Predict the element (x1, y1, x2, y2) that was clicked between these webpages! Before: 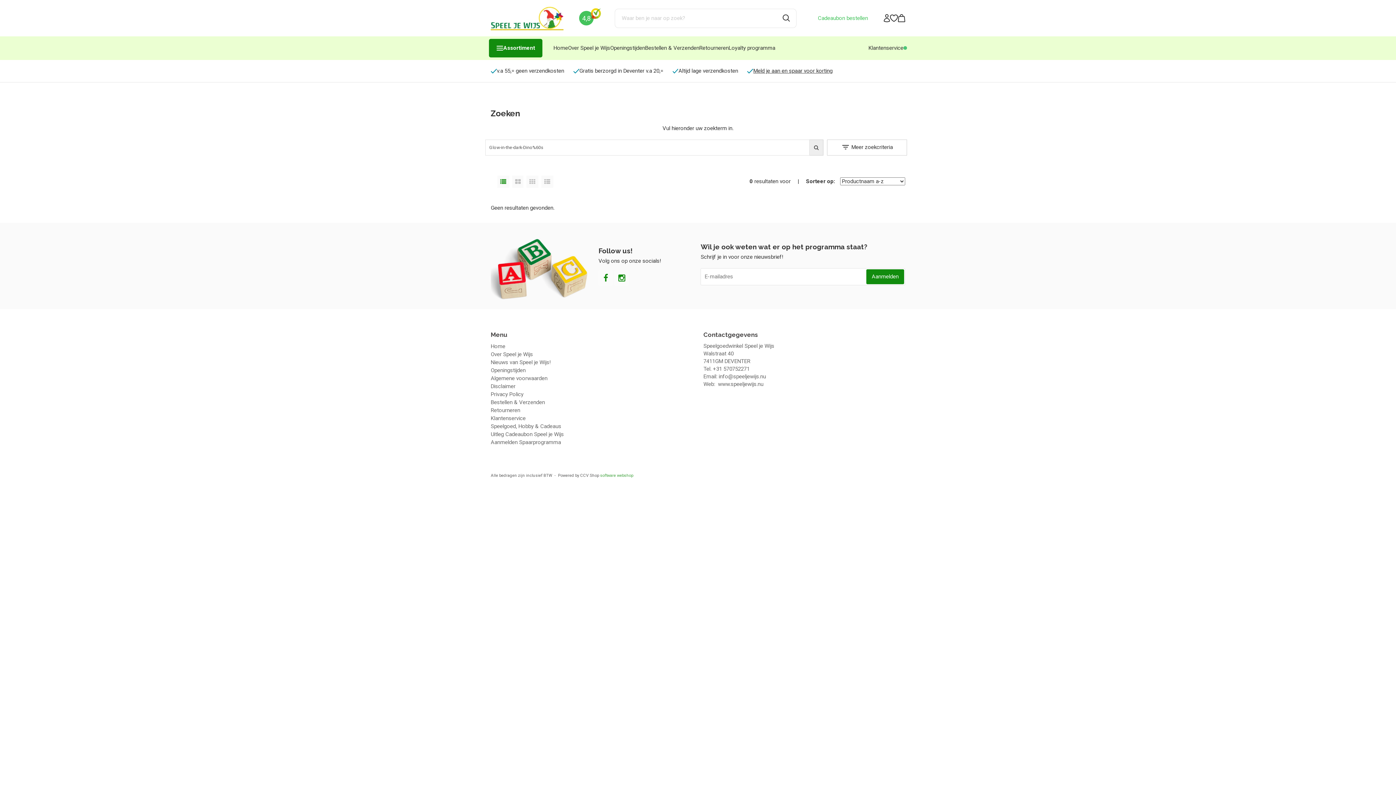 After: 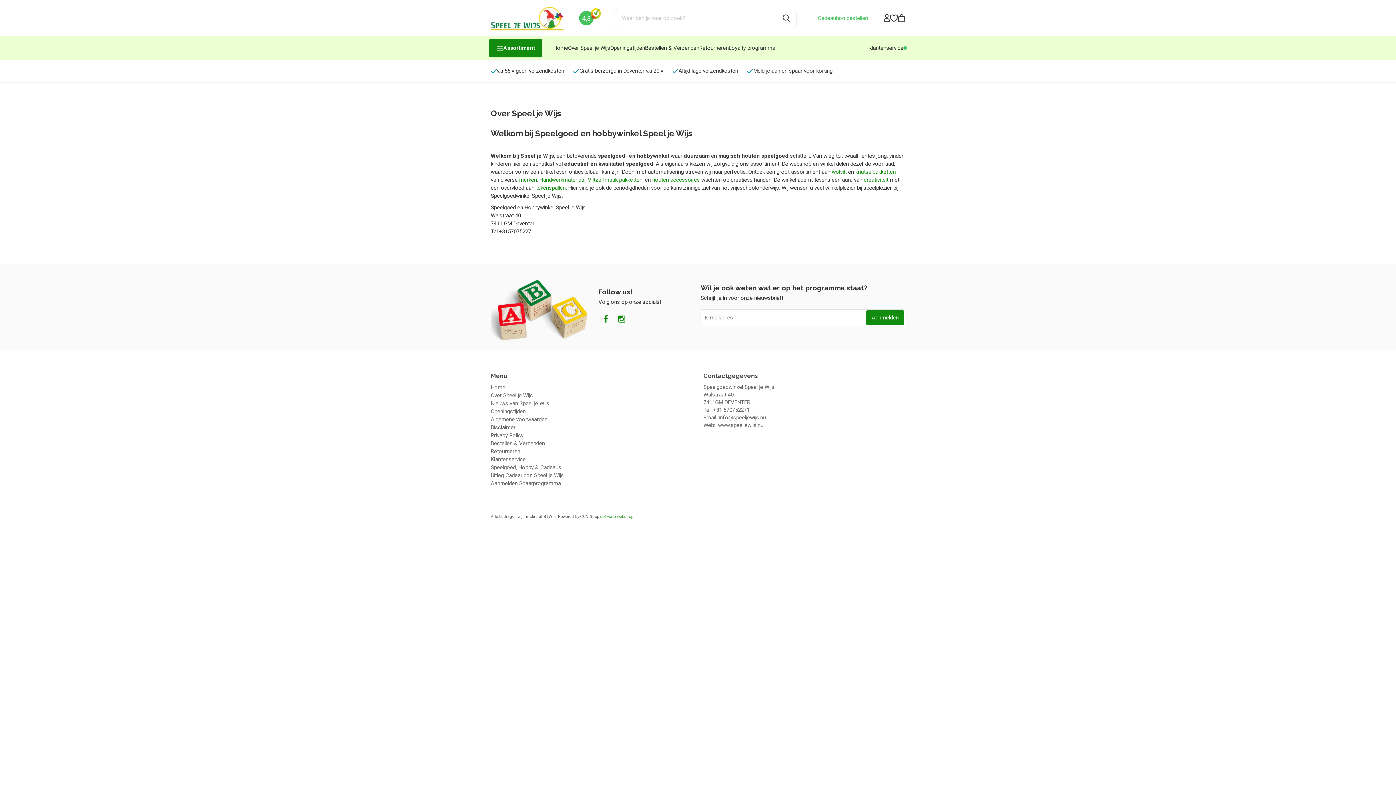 Action: bbox: (568, 36, 610, 59) label: Over Speel je Wijs